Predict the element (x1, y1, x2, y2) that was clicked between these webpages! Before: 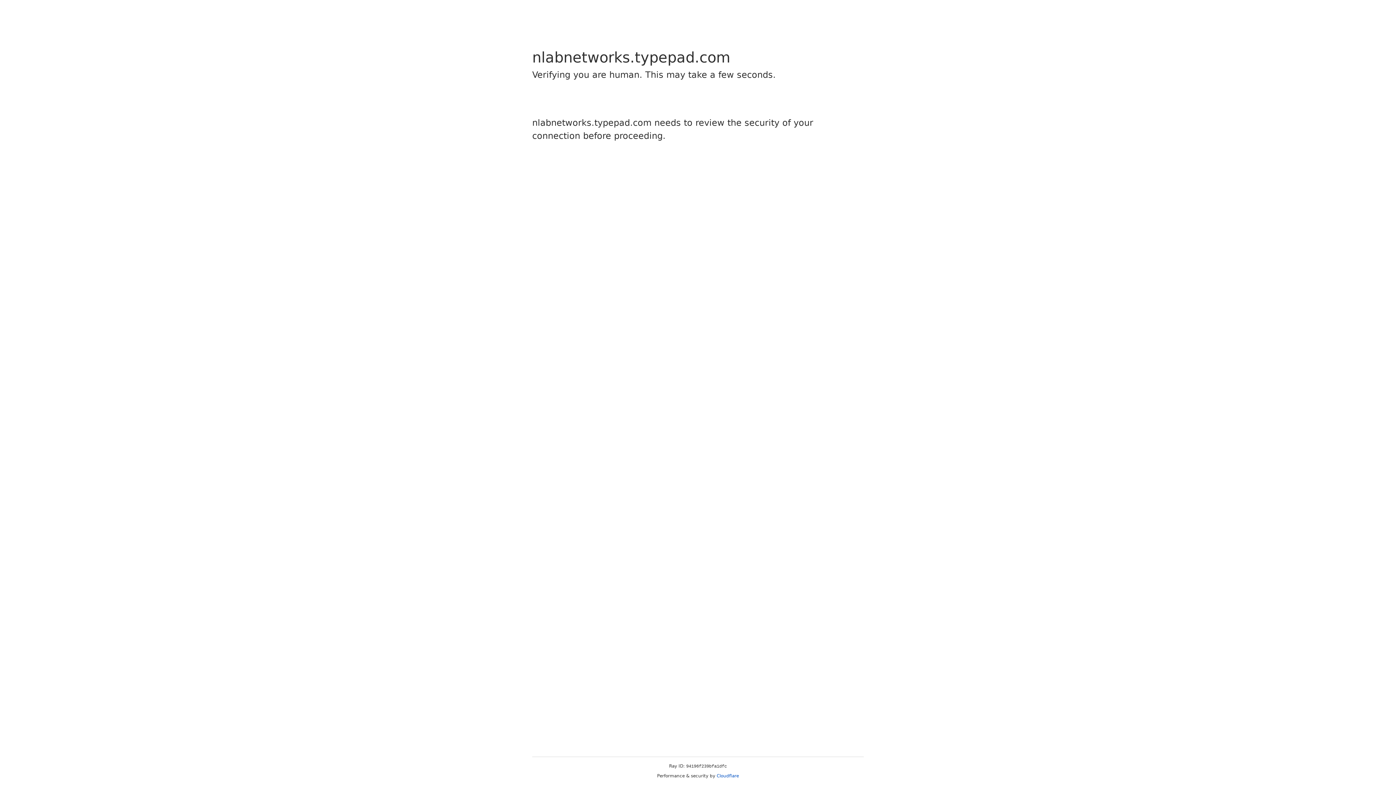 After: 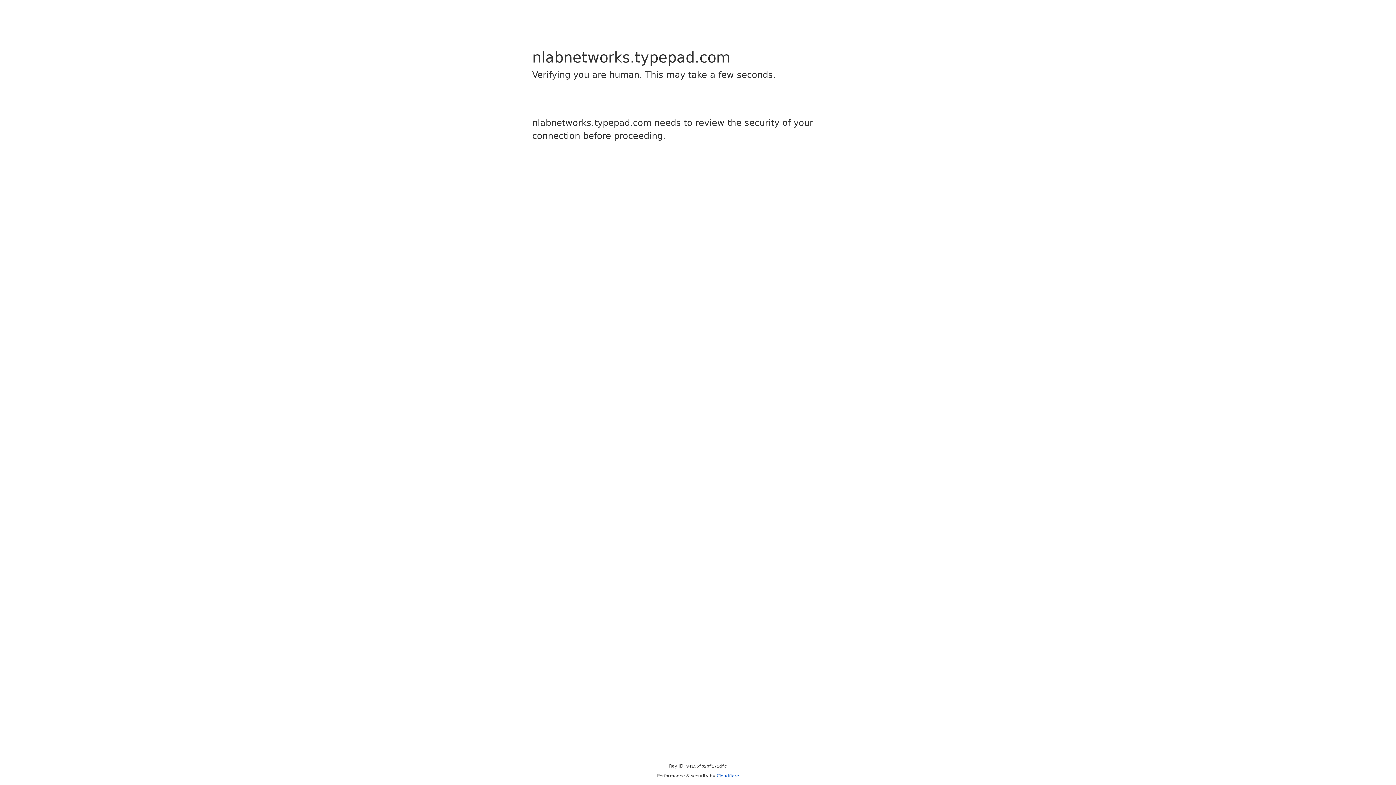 Action: label: Cloudflare bbox: (716, 773, 739, 778)